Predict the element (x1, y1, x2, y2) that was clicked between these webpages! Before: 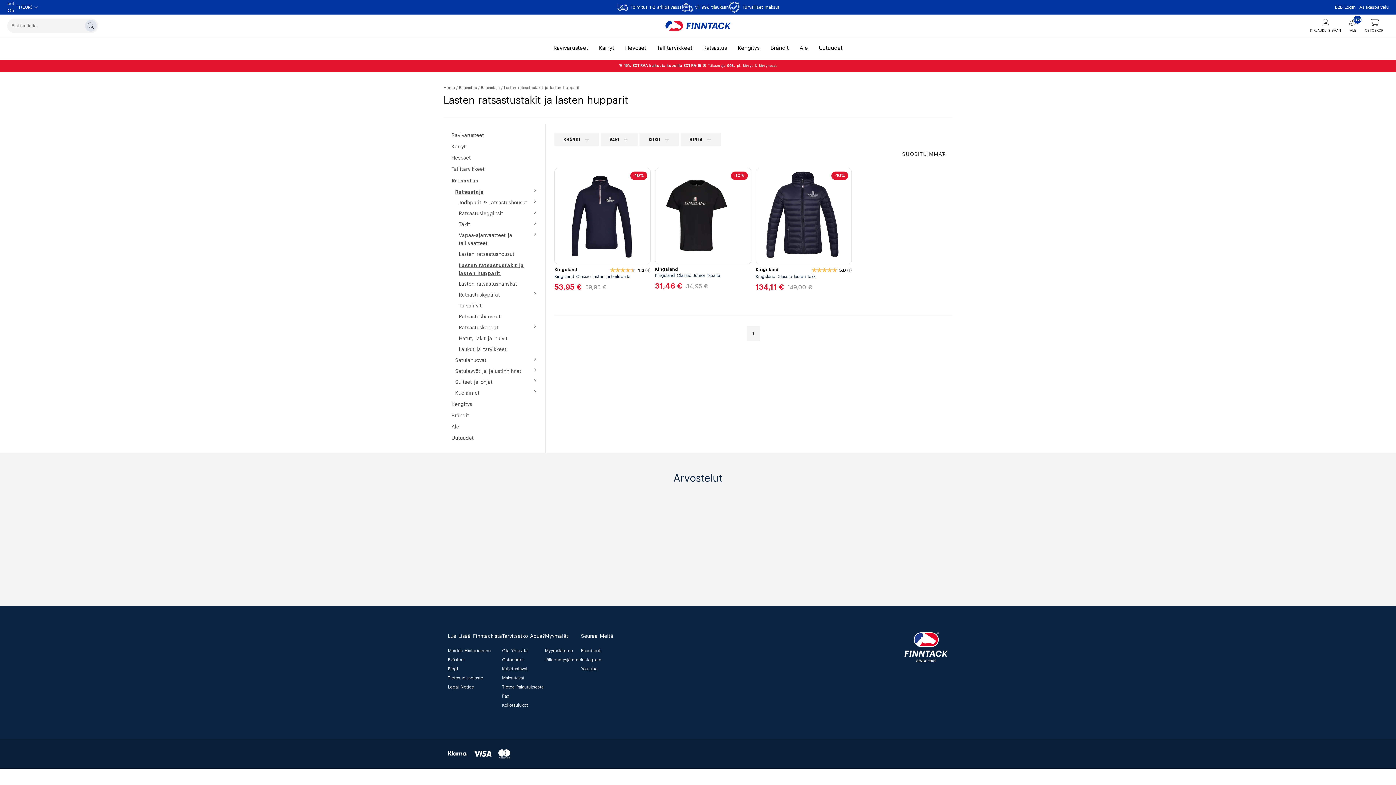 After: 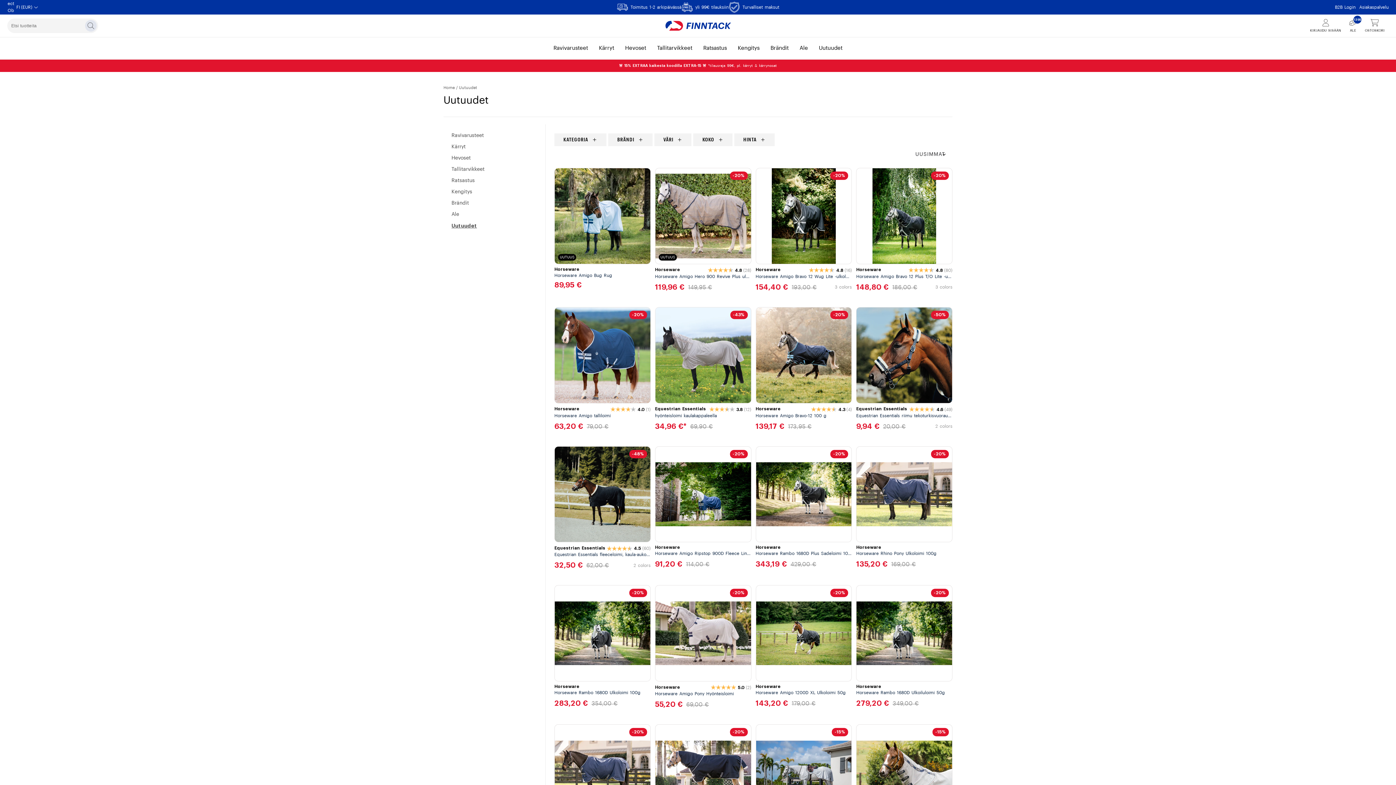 Action: label: Uutuudet bbox: (450, 434, 538, 442)